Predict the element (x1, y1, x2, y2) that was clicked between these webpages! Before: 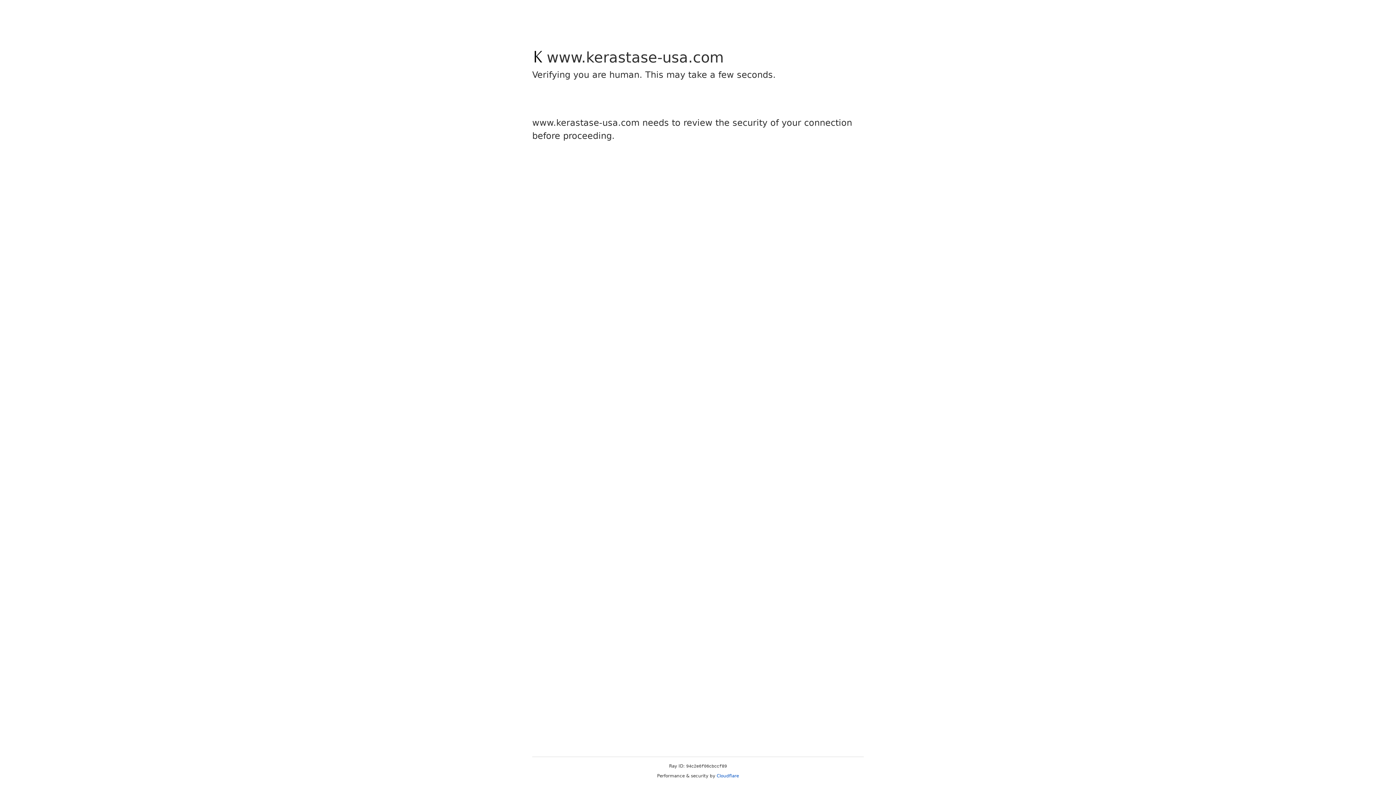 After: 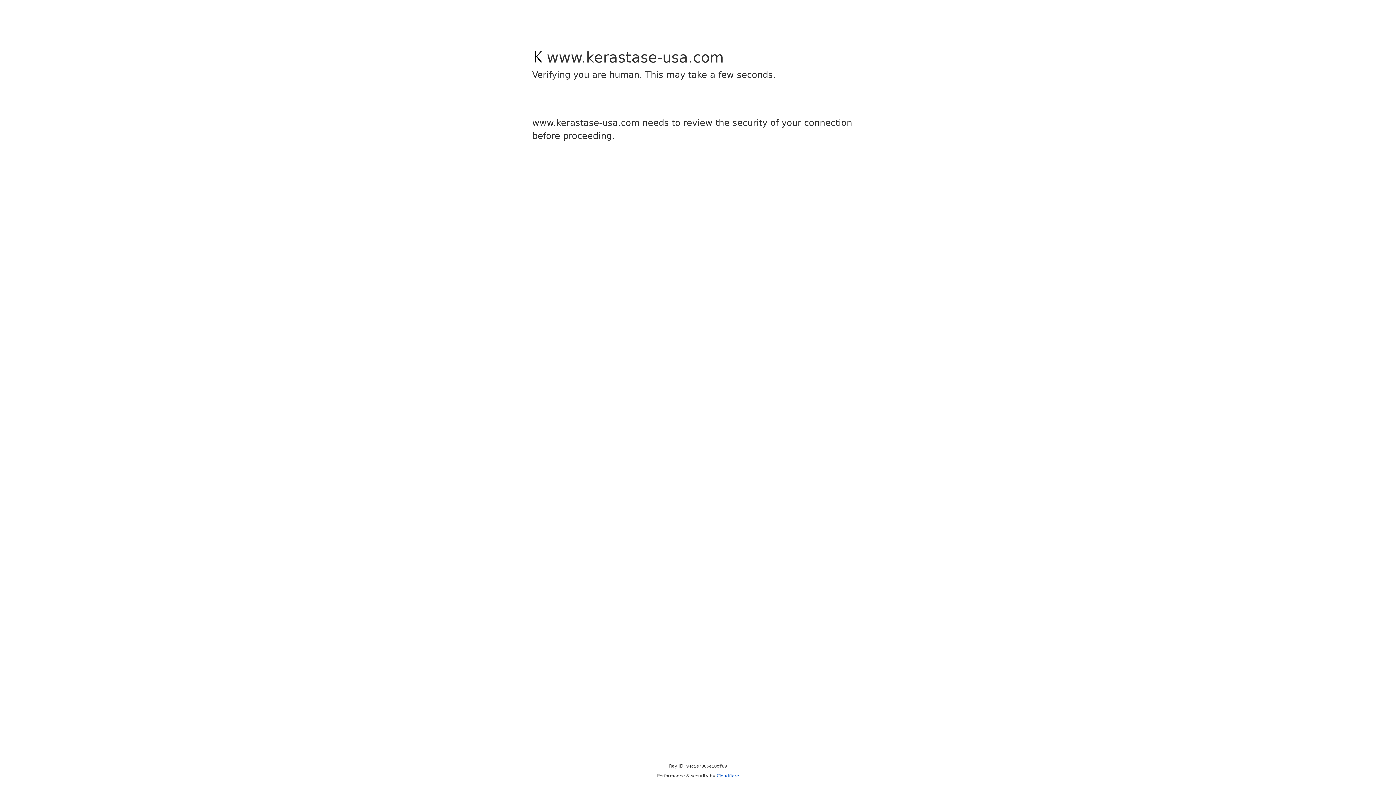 Action: bbox: (716, 773, 739, 778) label: Cloudflare